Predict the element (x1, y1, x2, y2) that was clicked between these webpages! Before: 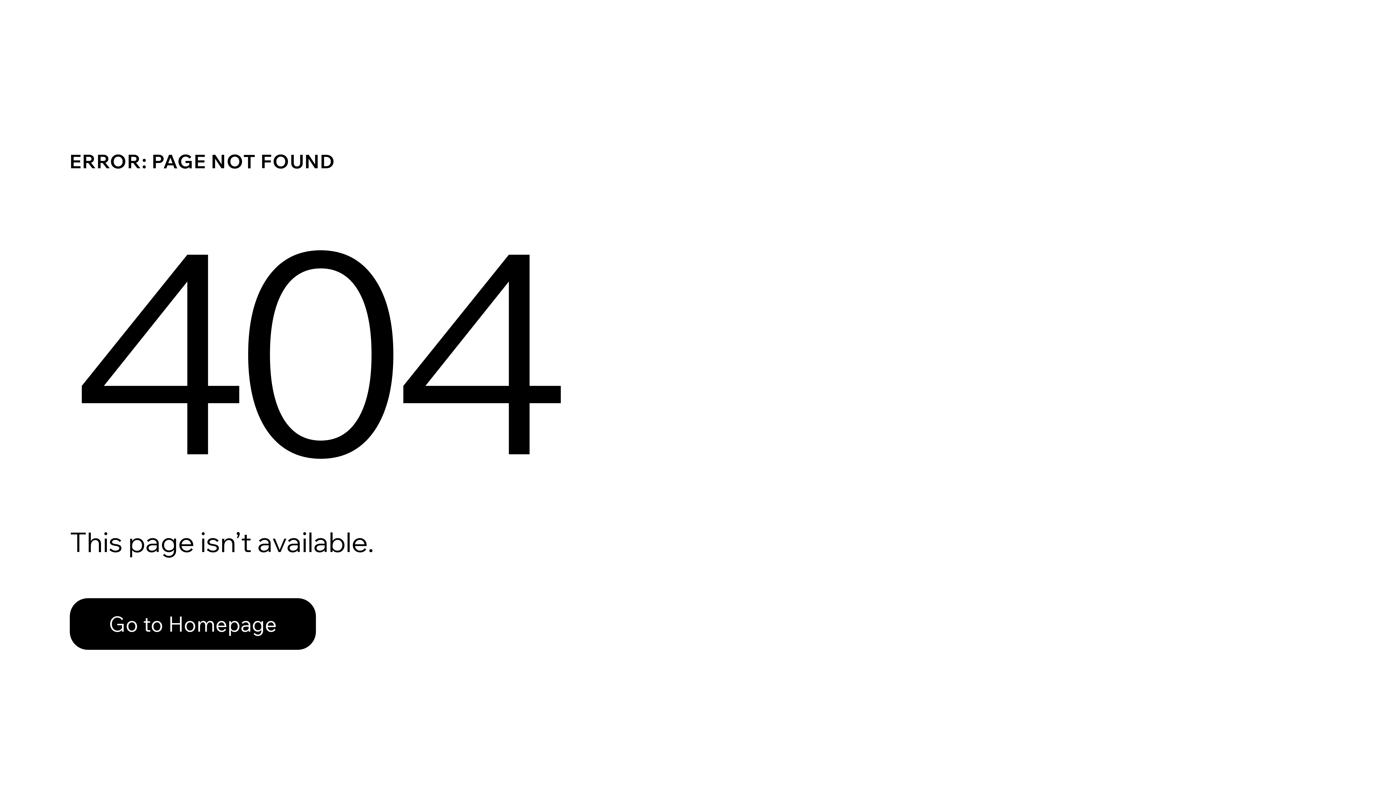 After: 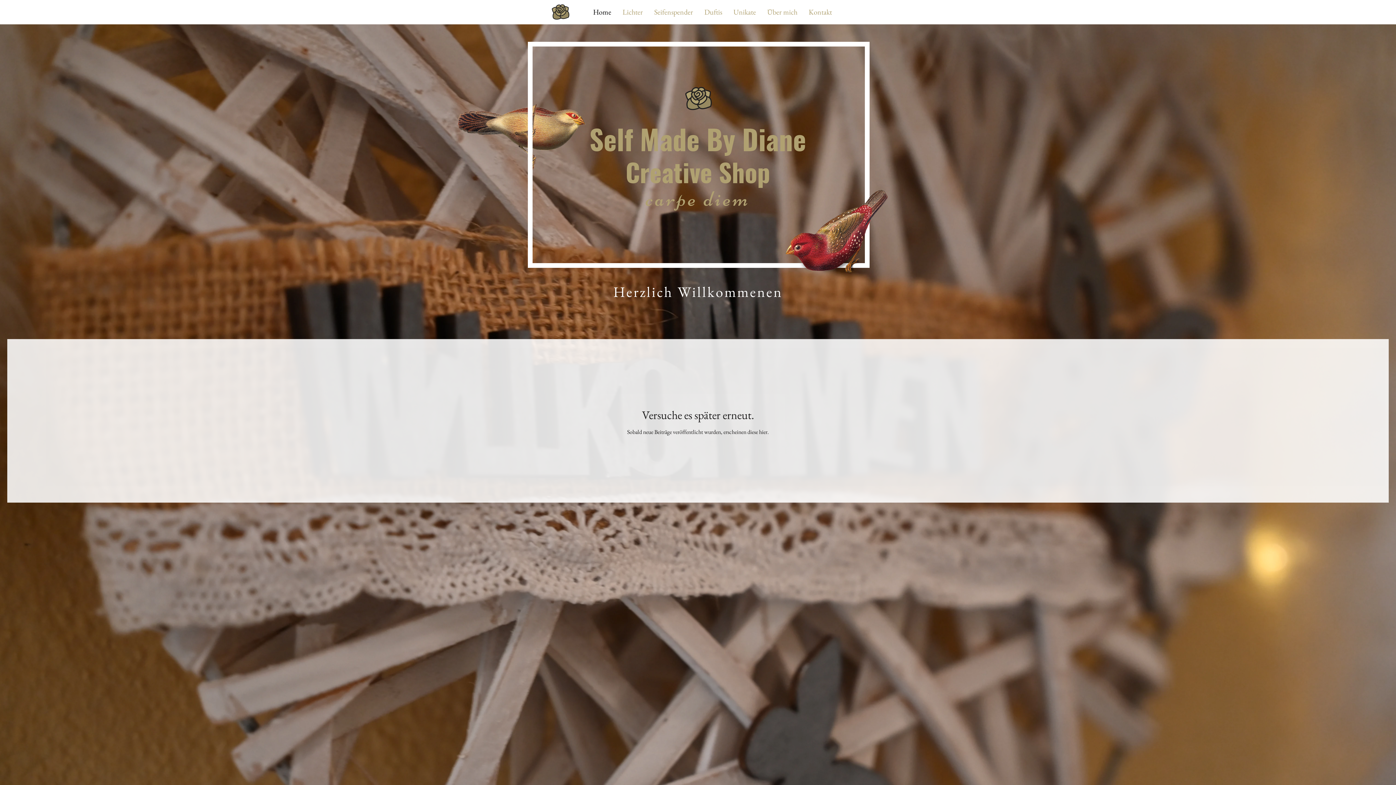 Action: label: Go to Homepage bbox: (69, 598, 316, 650)